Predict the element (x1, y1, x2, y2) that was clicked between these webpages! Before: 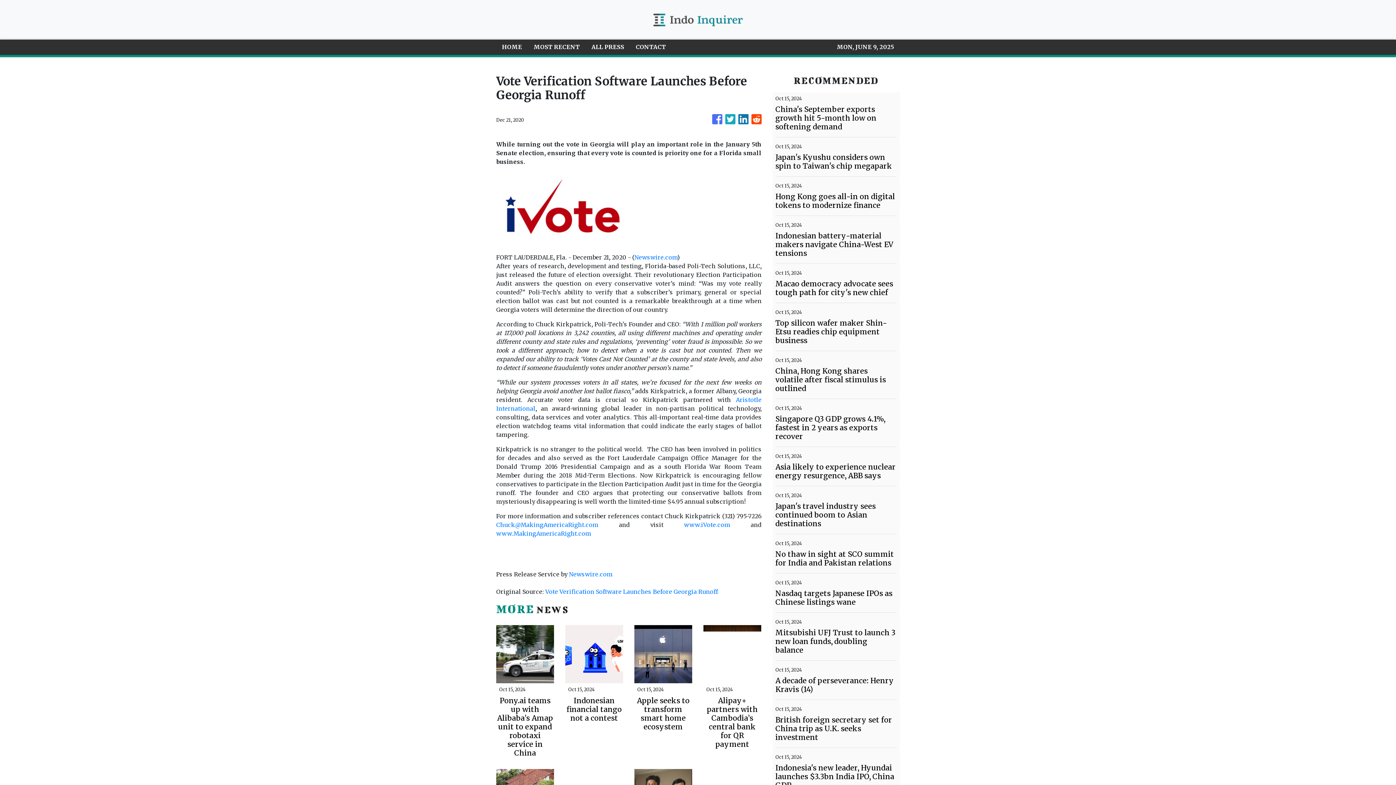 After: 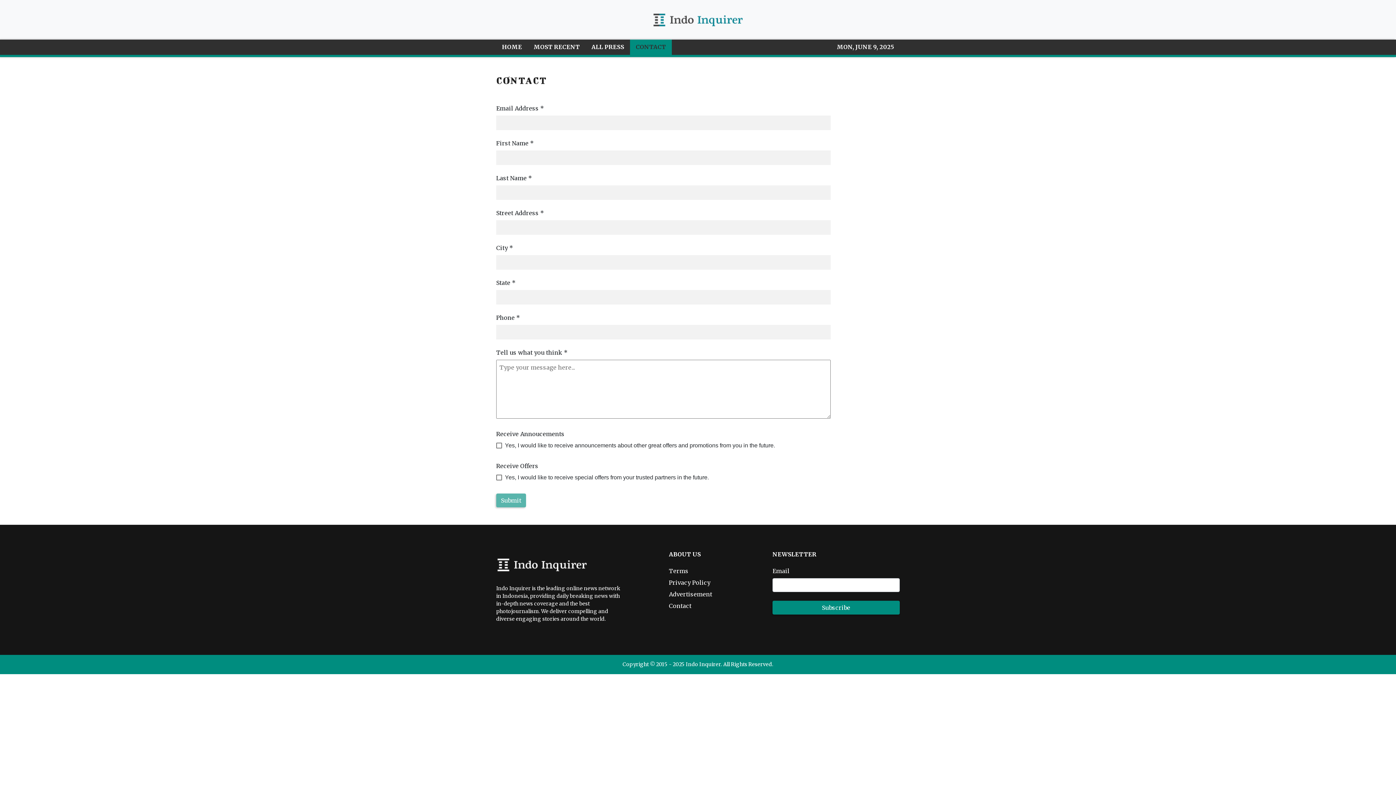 Action: label: Contact Us To Learn More bbox: (509, 744, 589, 751)